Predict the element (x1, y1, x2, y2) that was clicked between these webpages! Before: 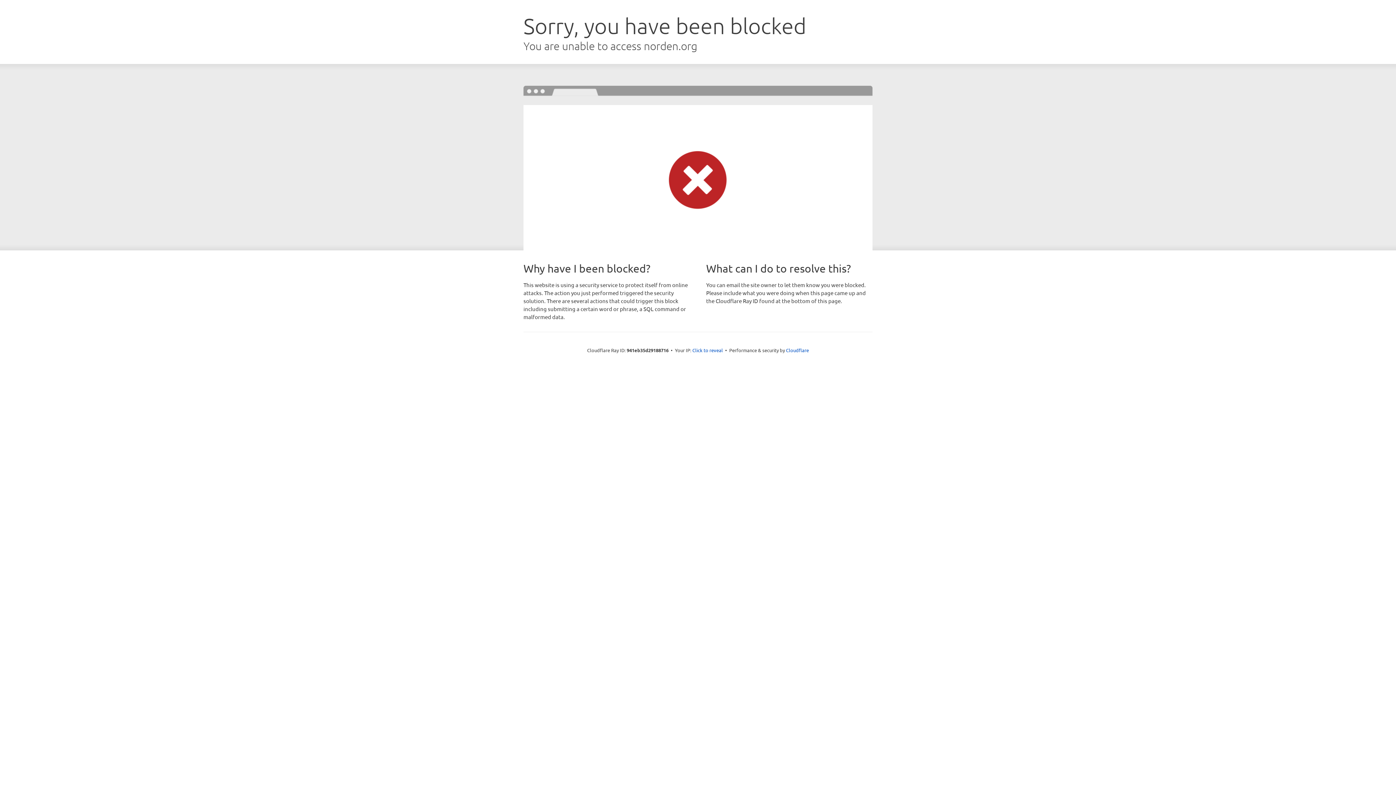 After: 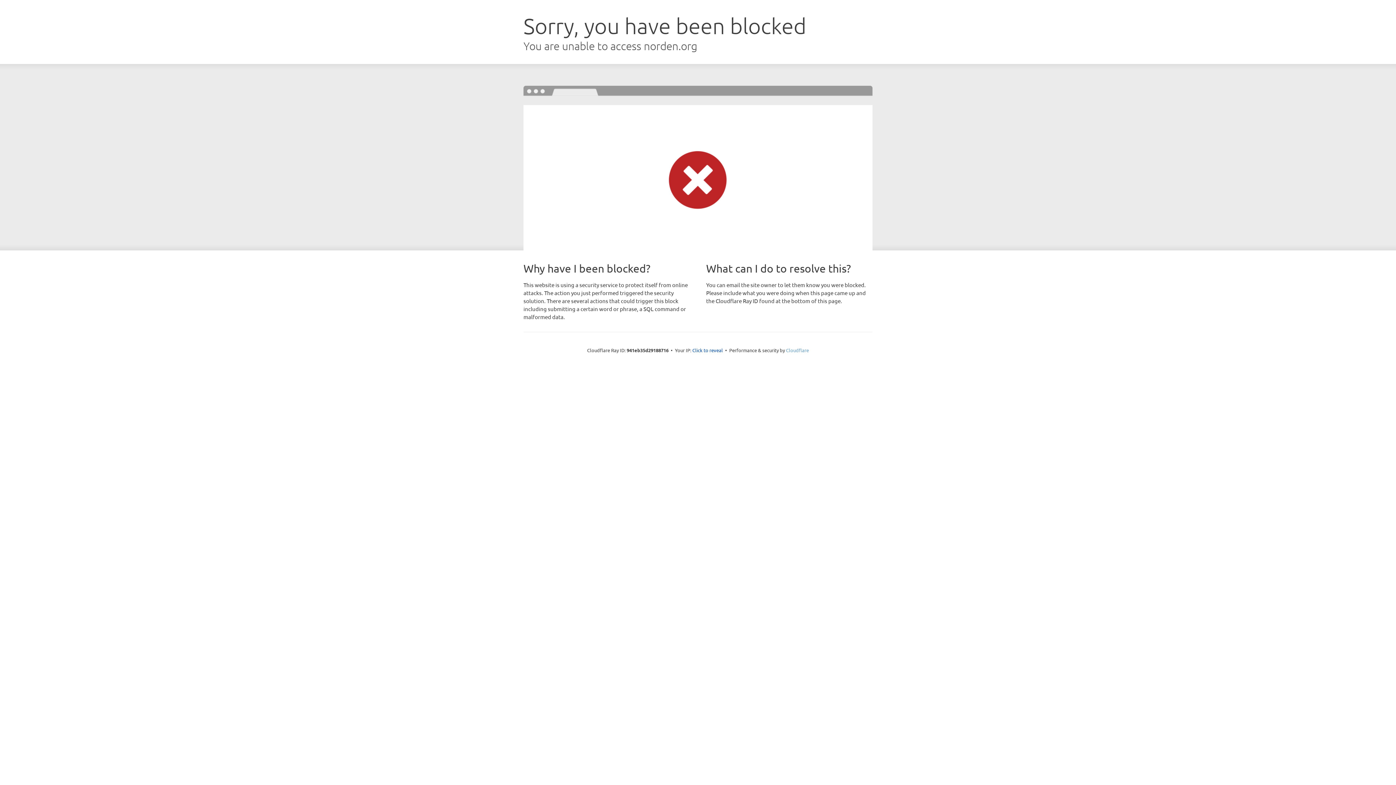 Action: label: Cloudflare bbox: (786, 347, 809, 353)